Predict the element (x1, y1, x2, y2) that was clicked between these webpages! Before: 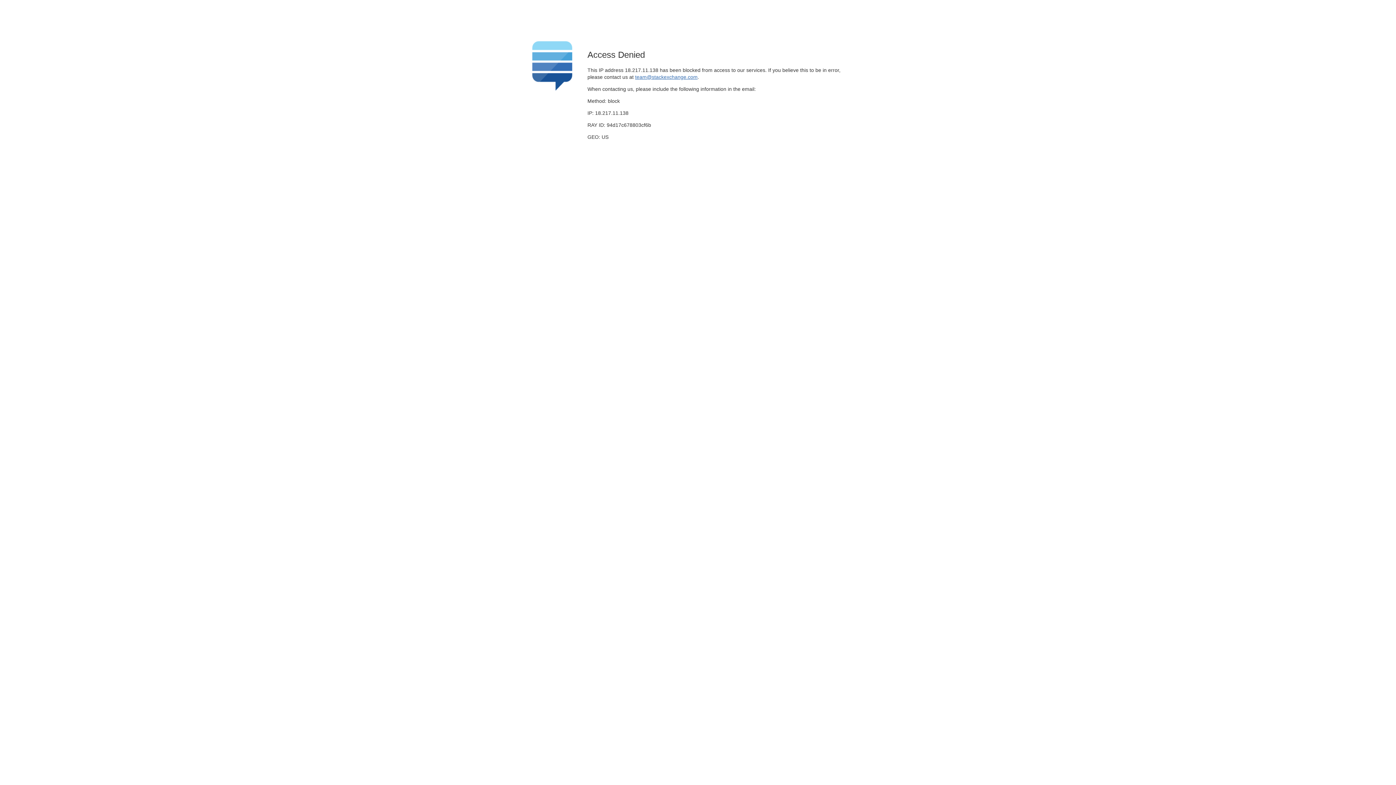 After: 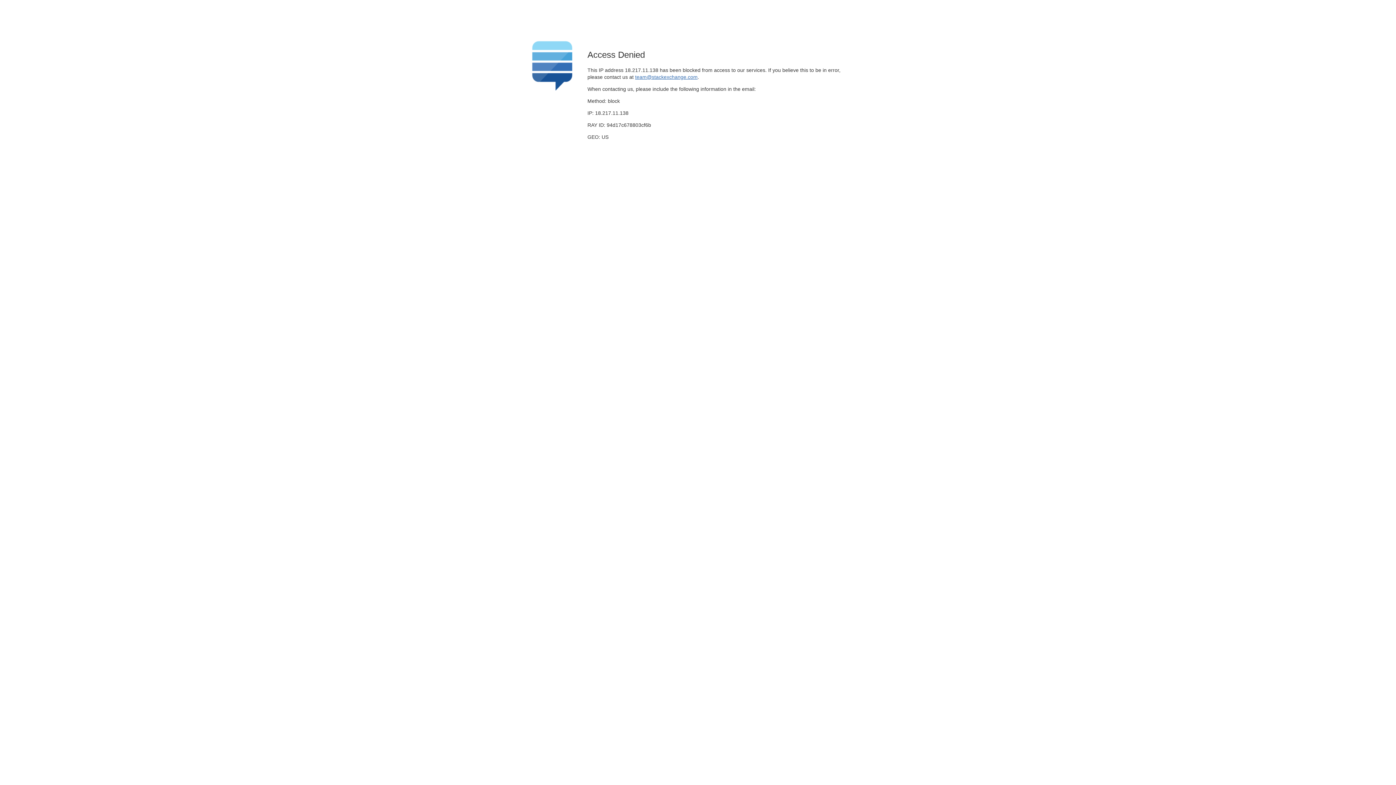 Action: bbox: (635, 74, 697, 79) label: team@stackexchange.com